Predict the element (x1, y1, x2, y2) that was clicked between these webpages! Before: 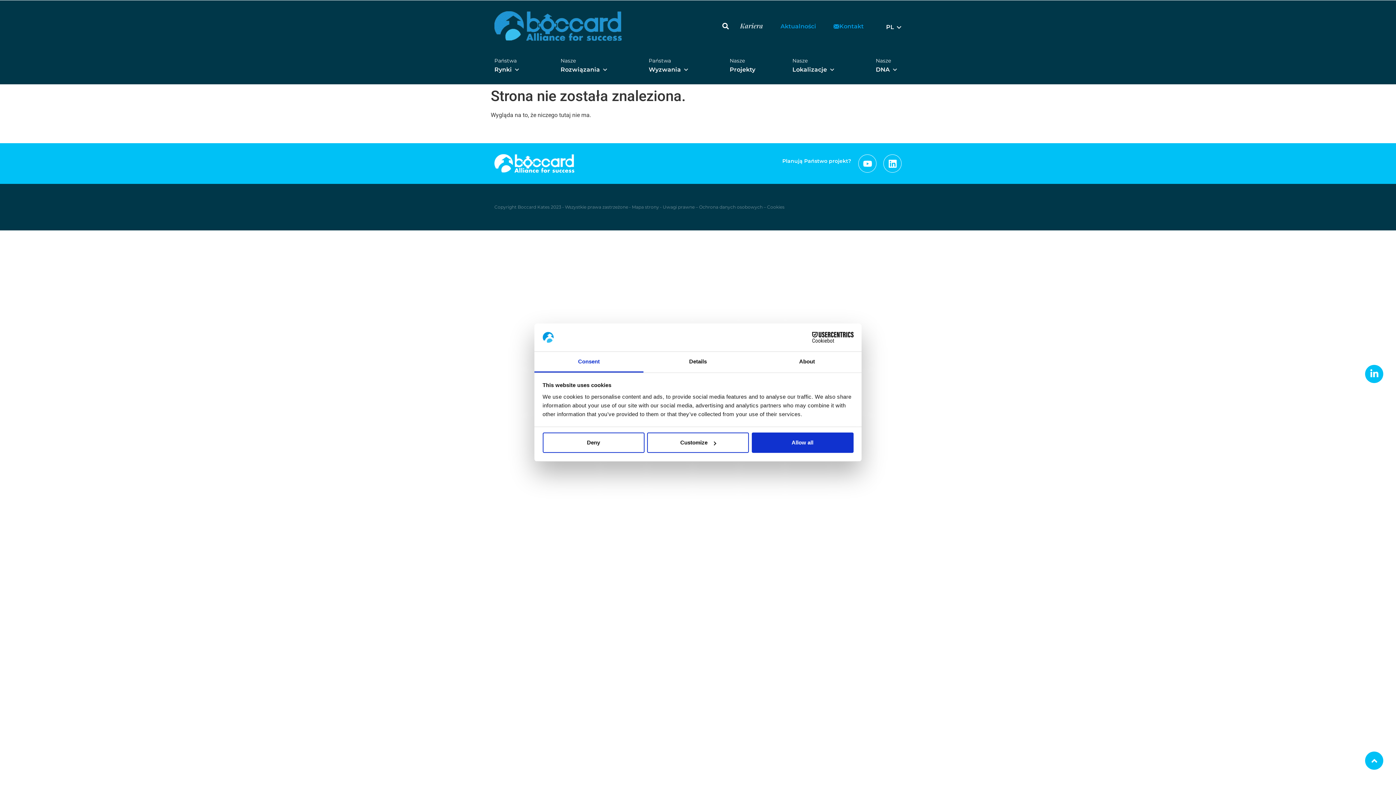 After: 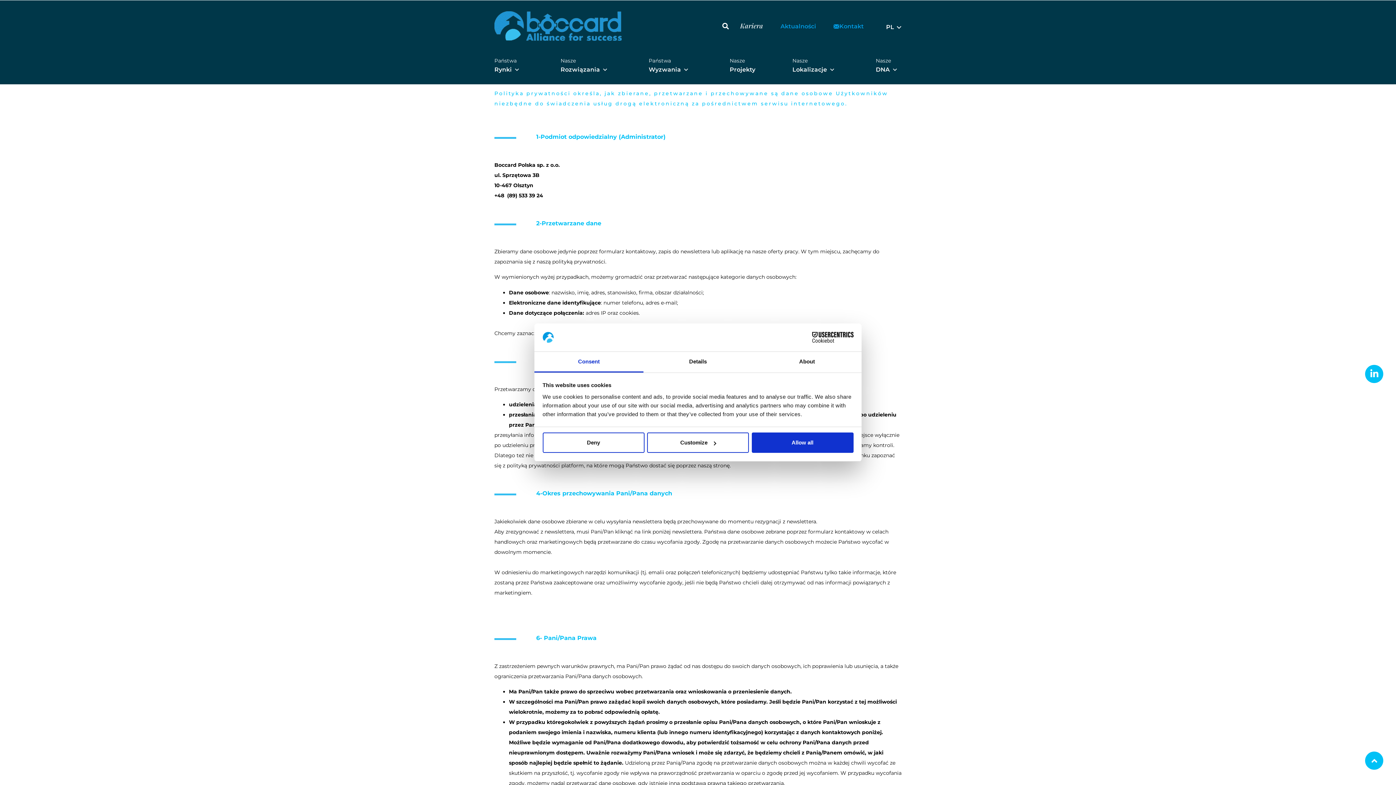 Action: label: Ochrona danych osobowych bbox: (699, 204, 762, 209)